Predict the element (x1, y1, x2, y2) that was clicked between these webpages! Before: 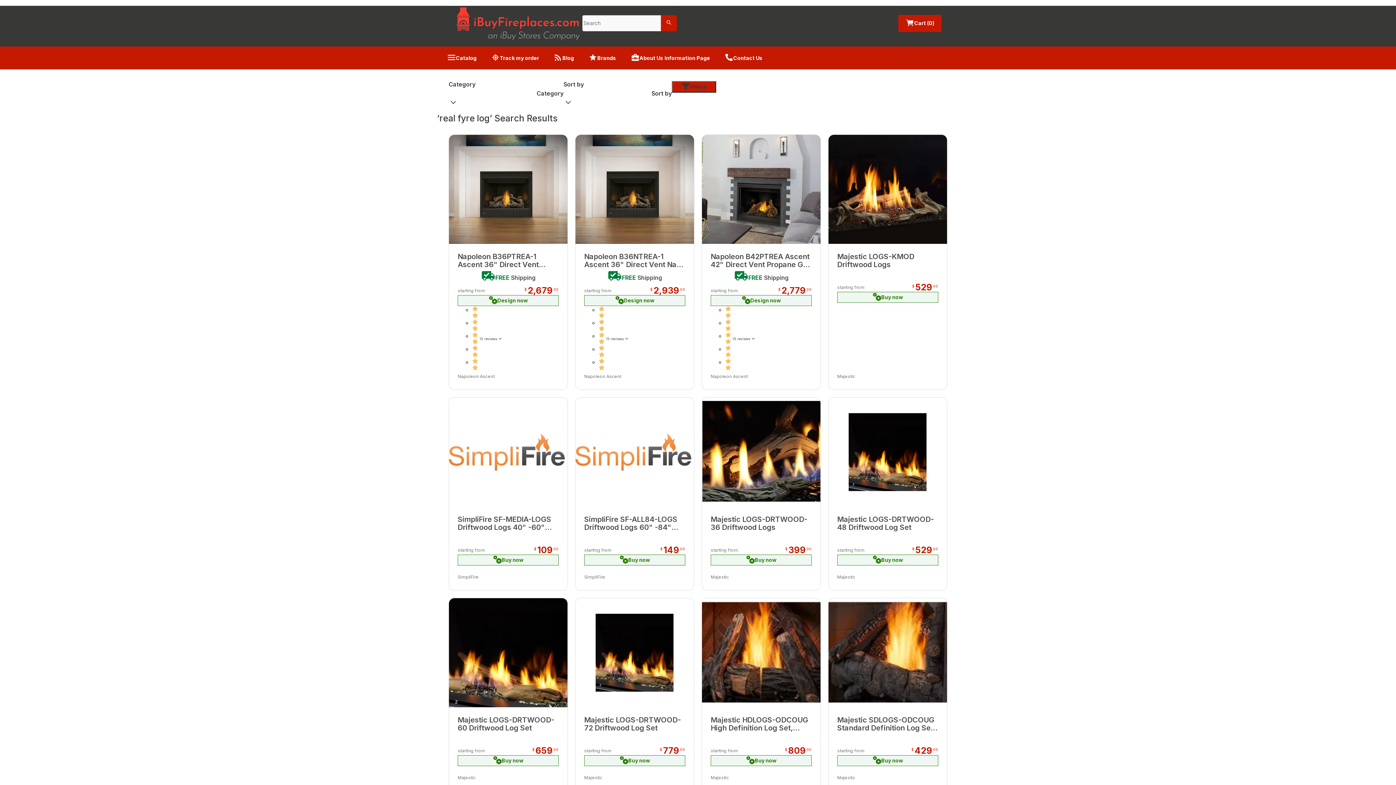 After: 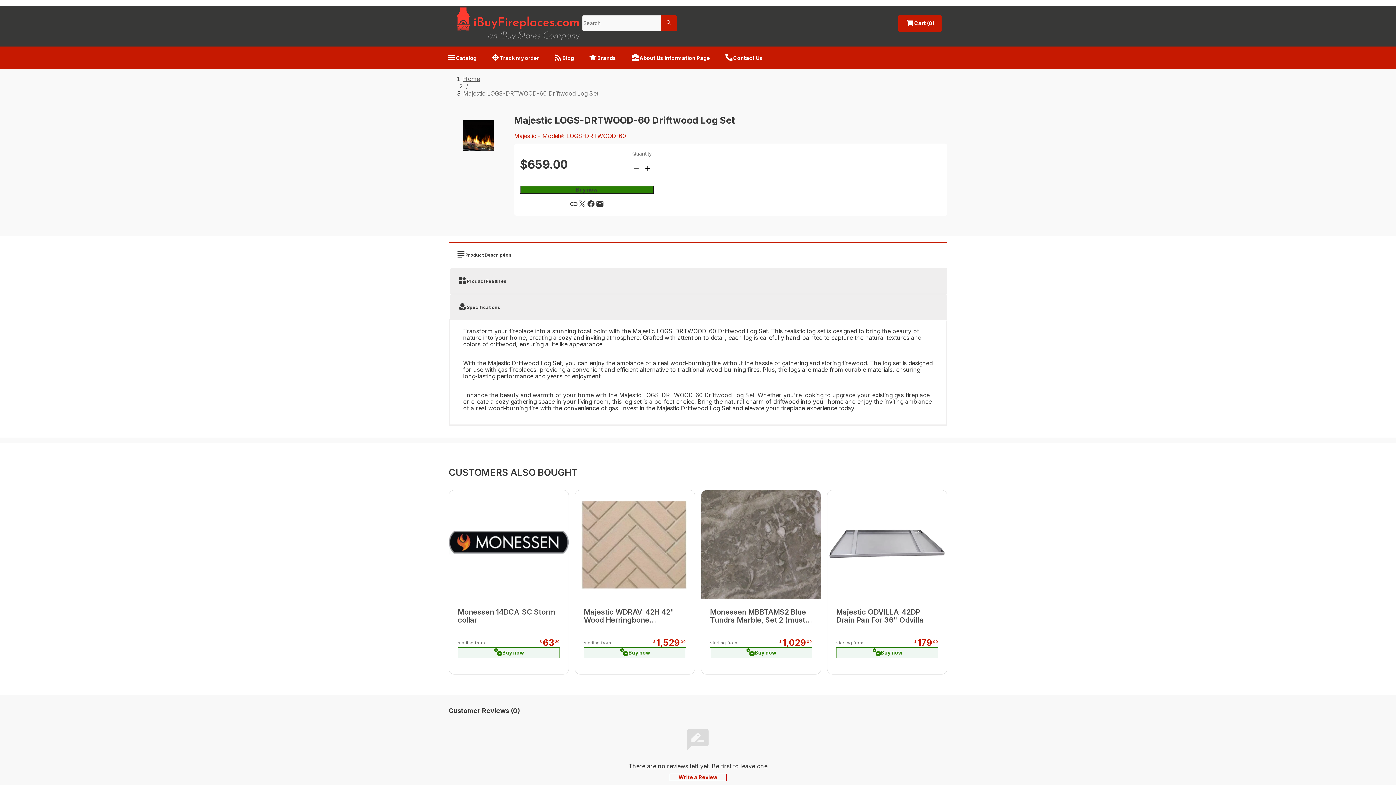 Action: bbox: (448, 598, 568, 791) label: Majestic LOGS-DRTWOOD-60 Driftwood Log Set

starting from
$

659

00
Buy now
Majestic